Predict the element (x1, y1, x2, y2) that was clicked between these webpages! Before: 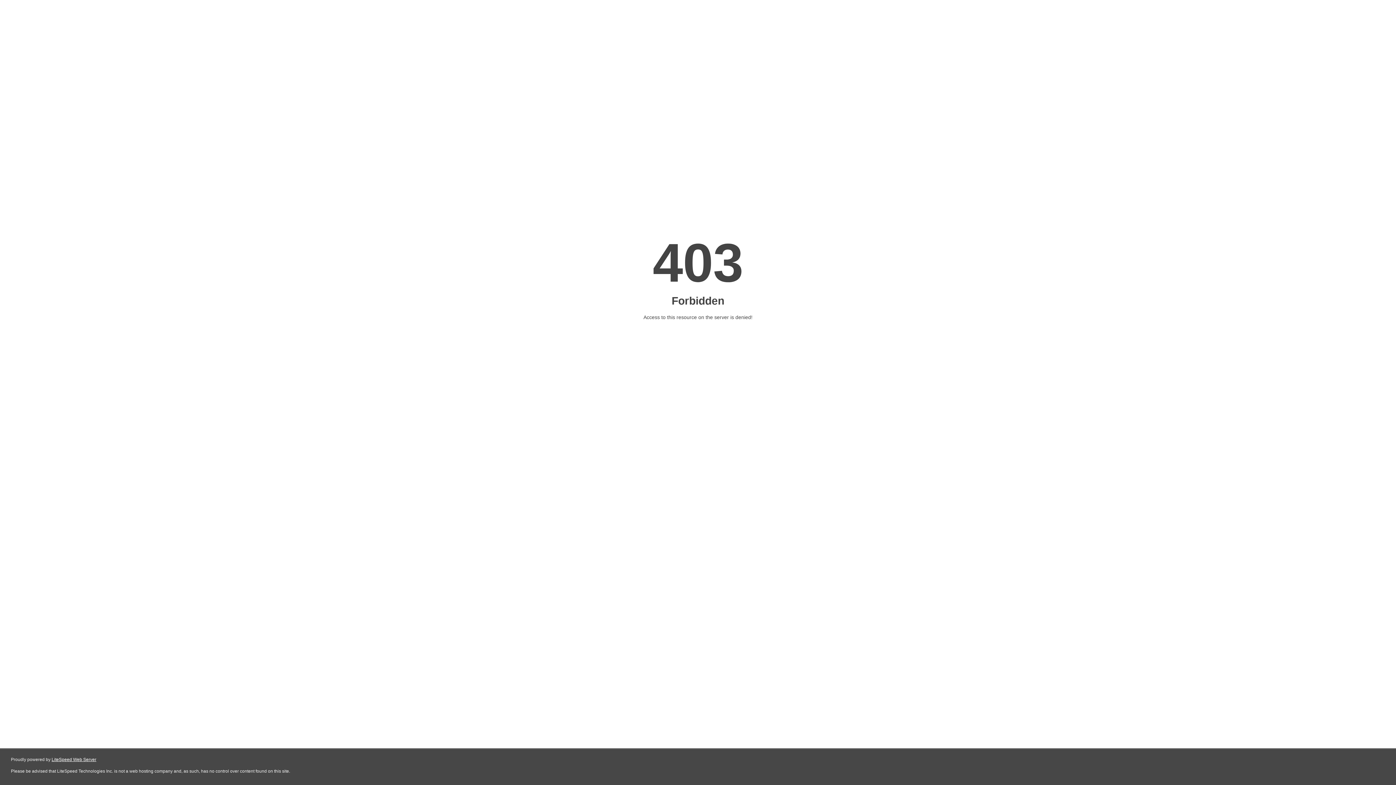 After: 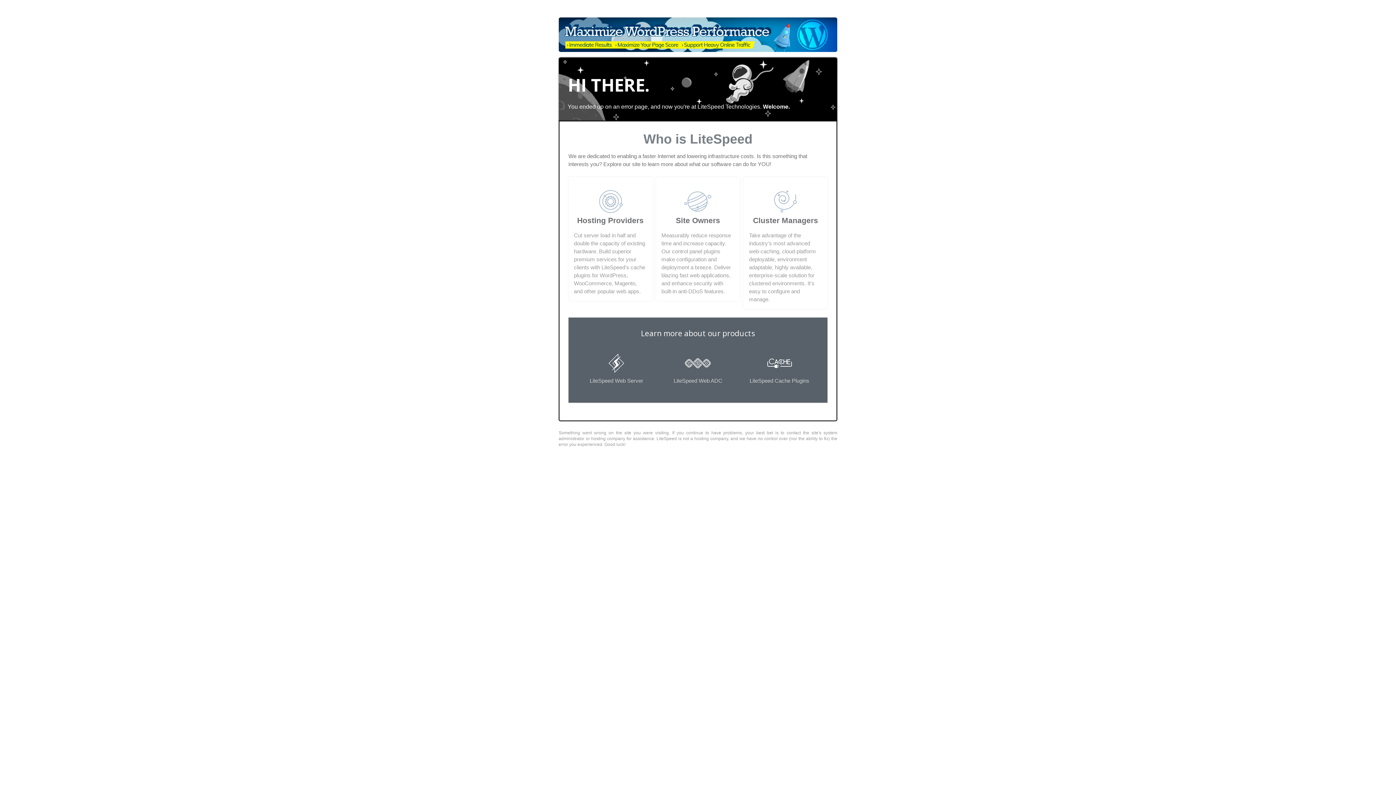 Action: bbox: (51, 757, 96, 762) label: LiteSpeed Web Server